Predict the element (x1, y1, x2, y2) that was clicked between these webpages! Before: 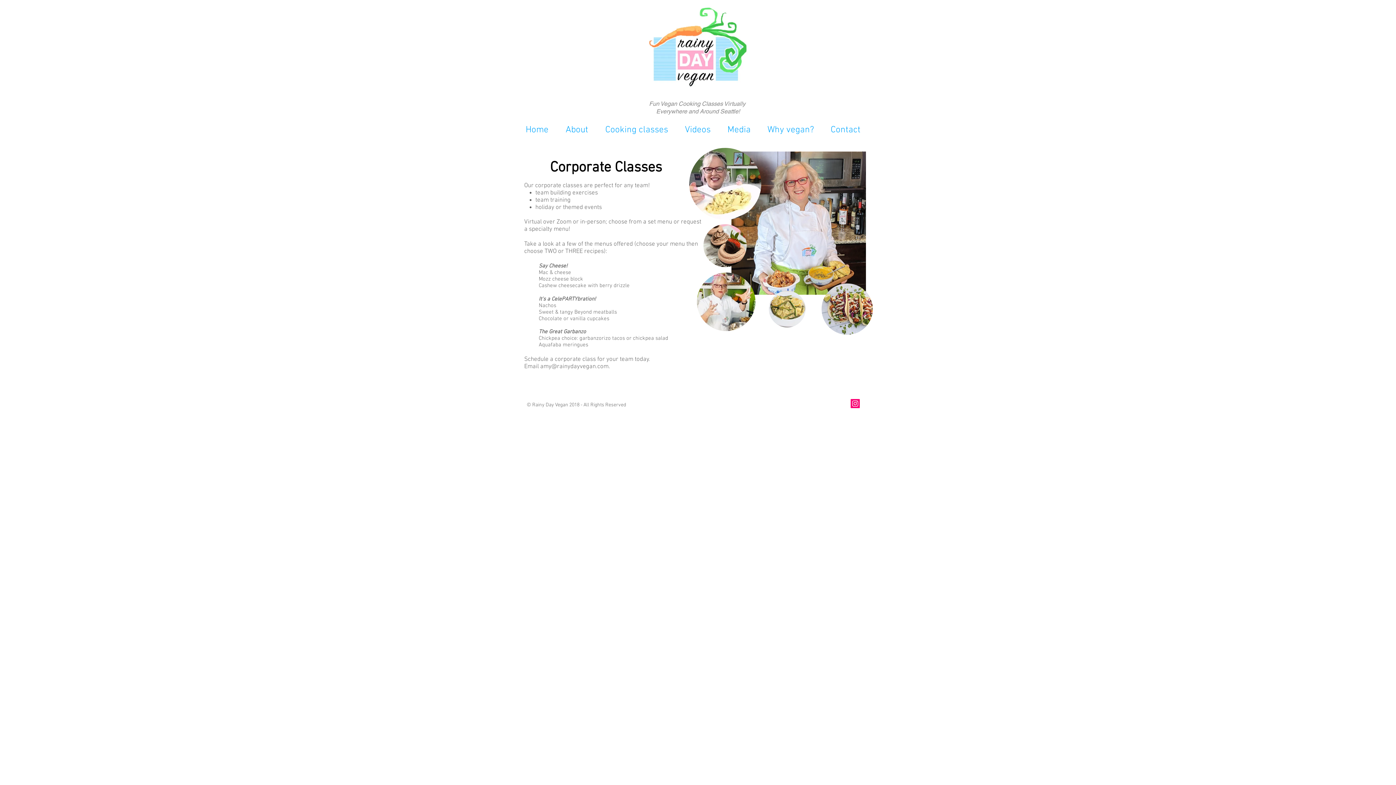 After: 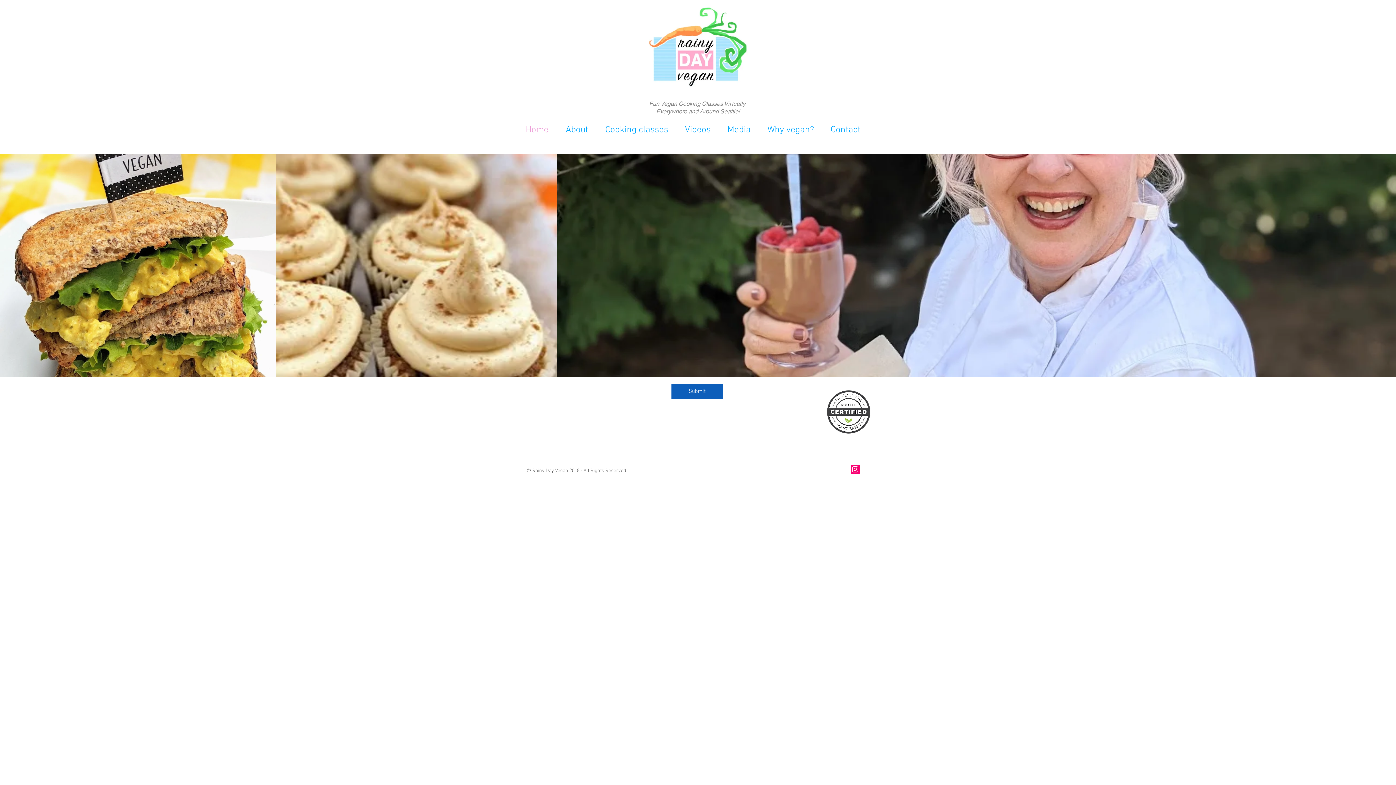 Action: bbox: (514, 123, 554, 137) label: Home